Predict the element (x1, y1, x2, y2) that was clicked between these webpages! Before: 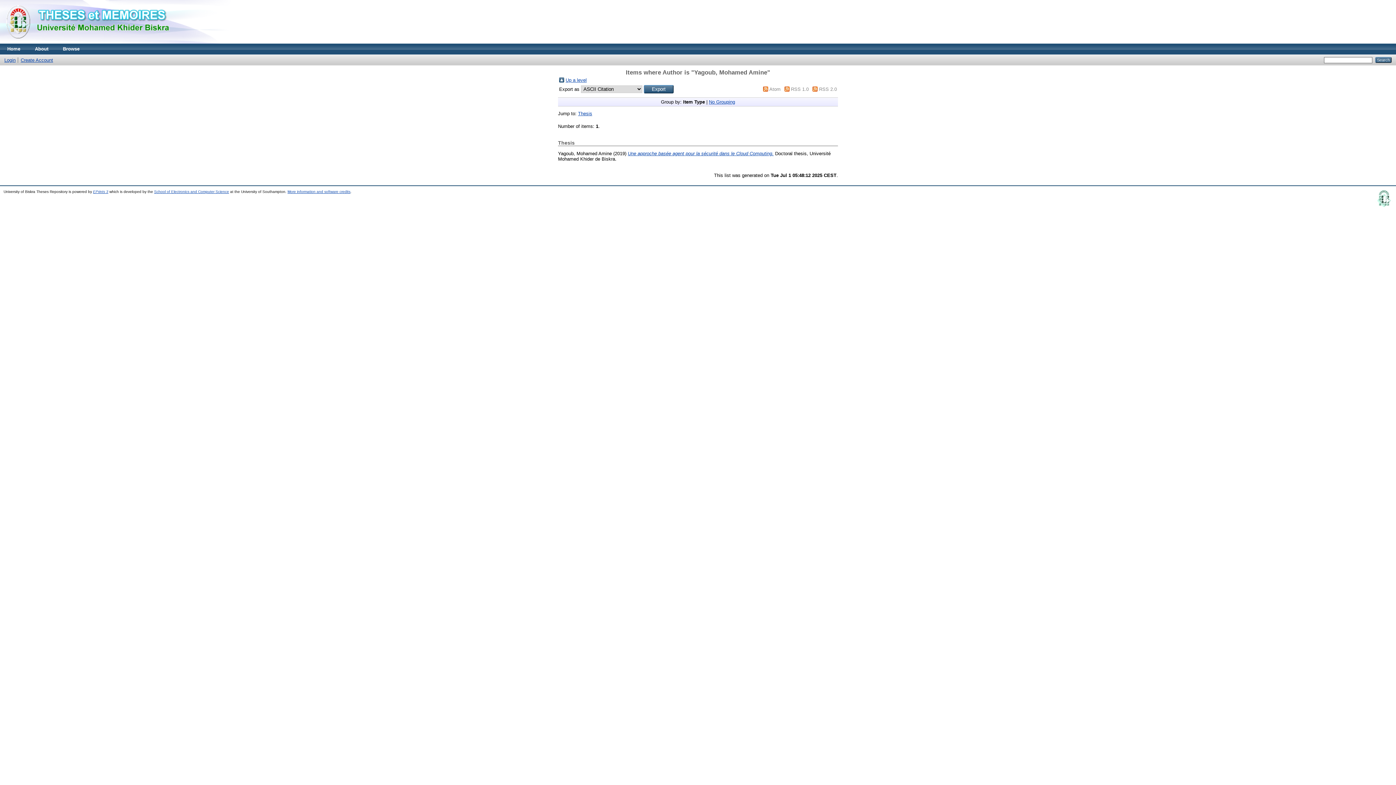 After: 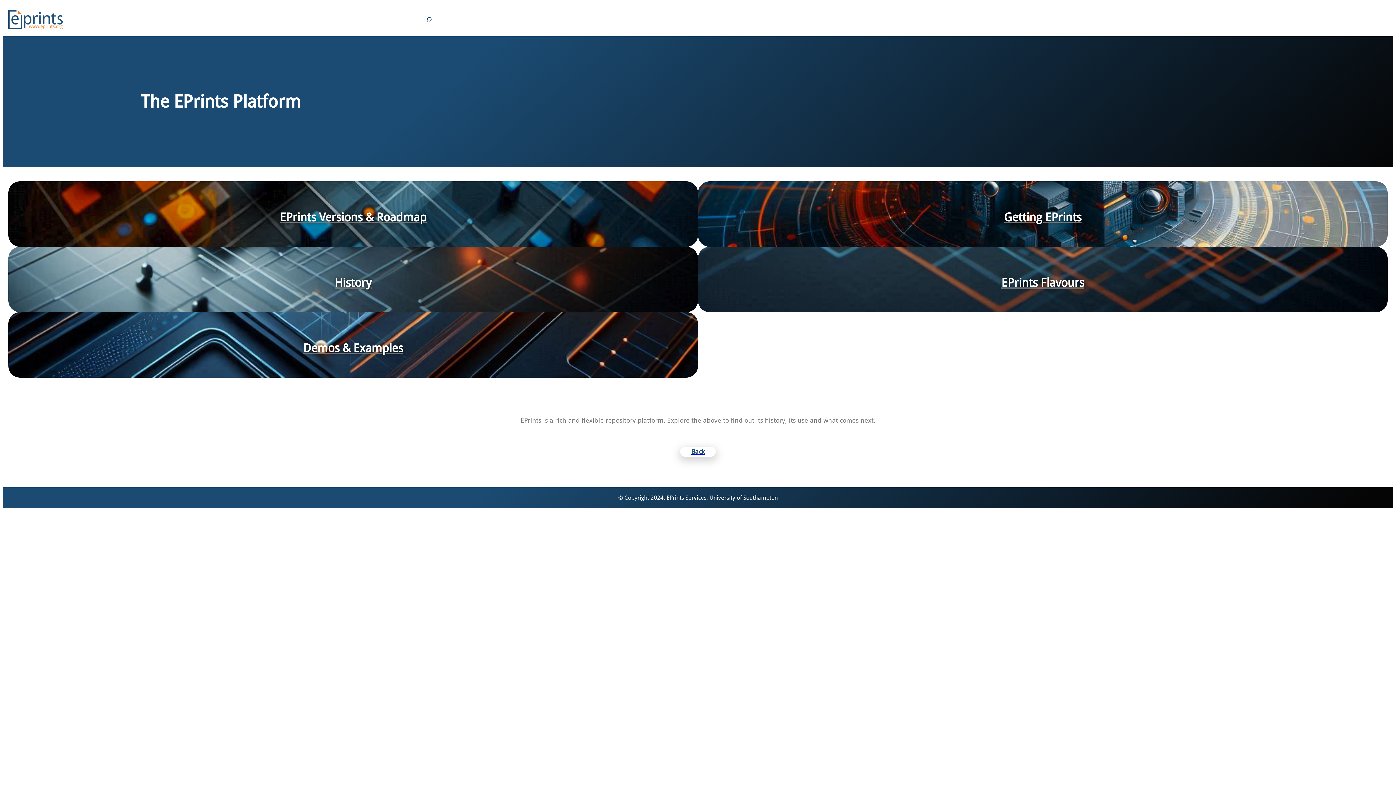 Action: bbox: (93, 189, 108, 193) label: EPrints 3